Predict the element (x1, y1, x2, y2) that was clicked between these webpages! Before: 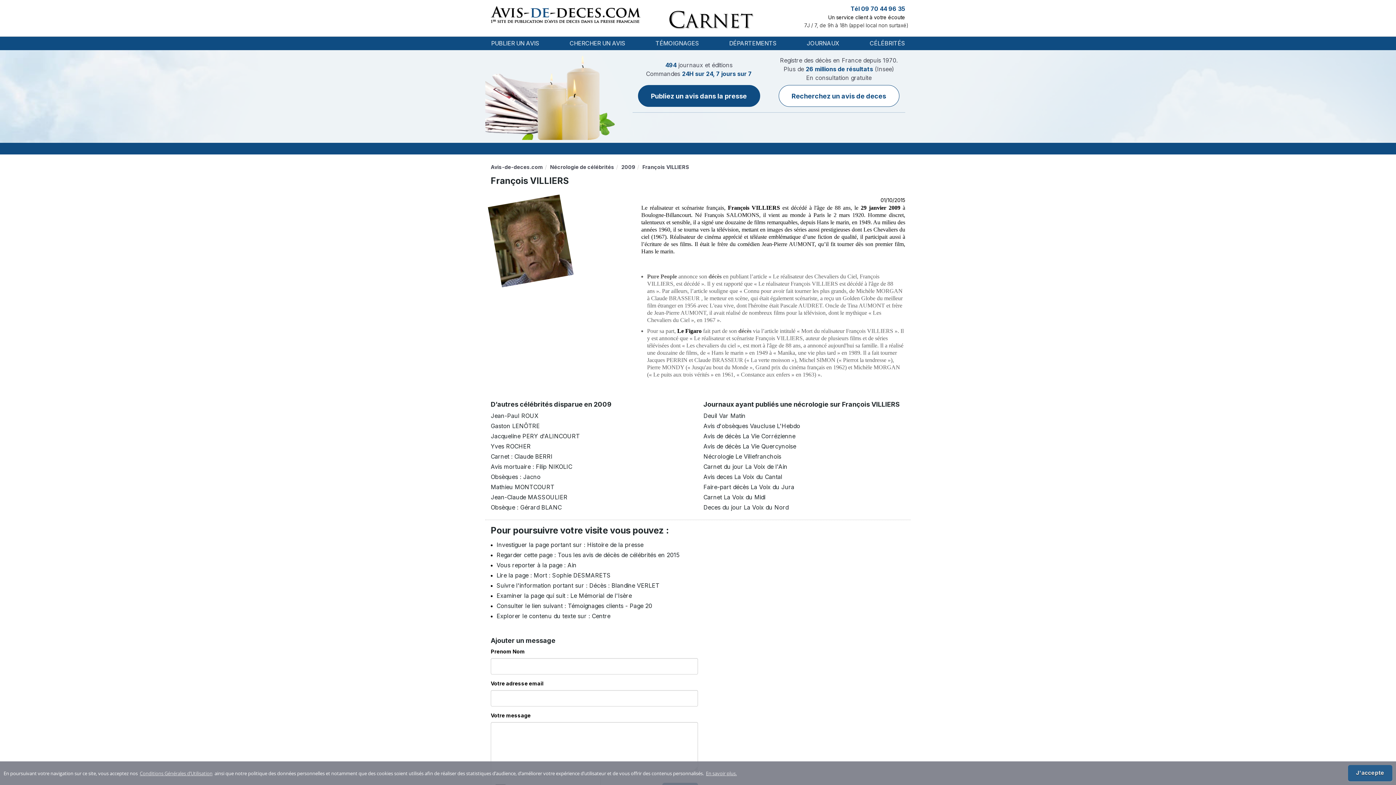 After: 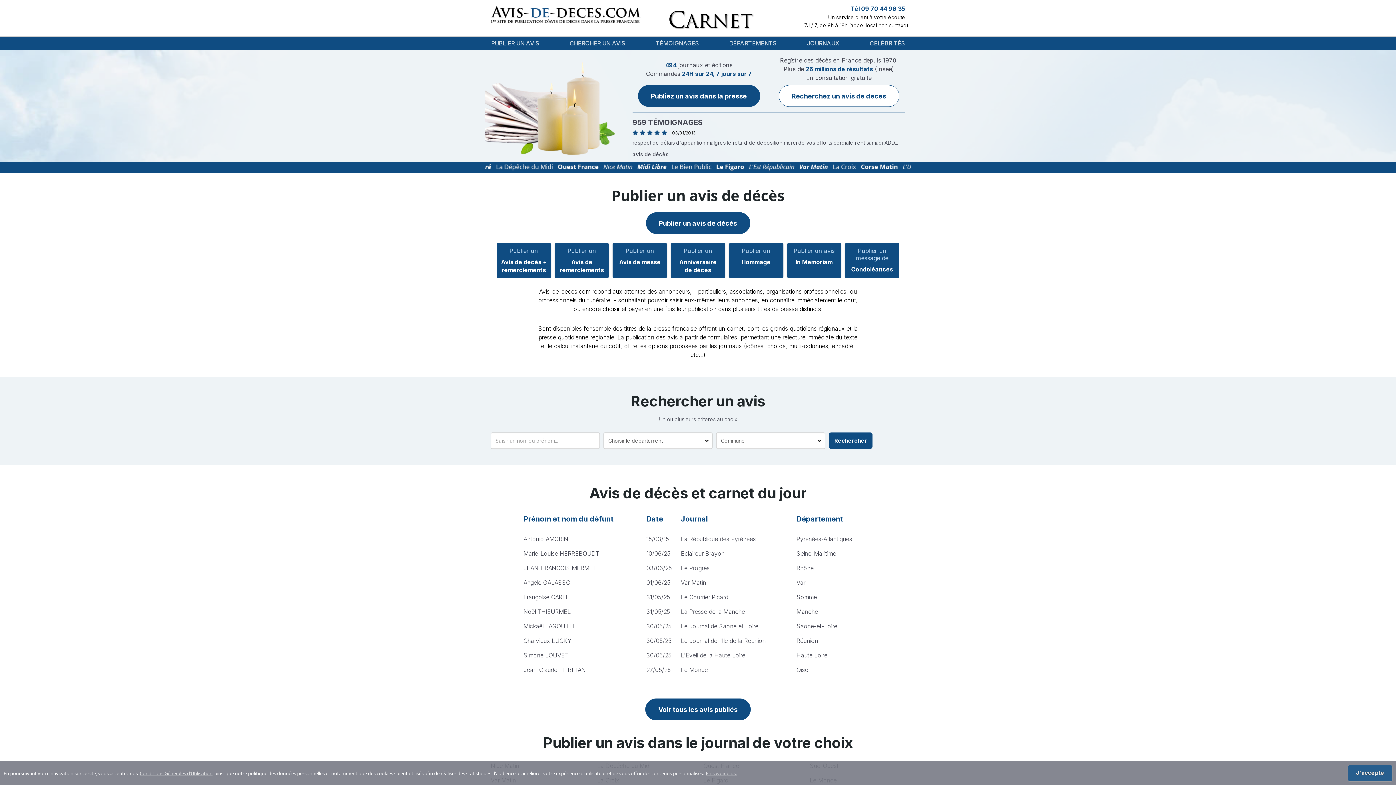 Action: label: Avis-de-deces.com bbox: (490, 164, 543, 170)